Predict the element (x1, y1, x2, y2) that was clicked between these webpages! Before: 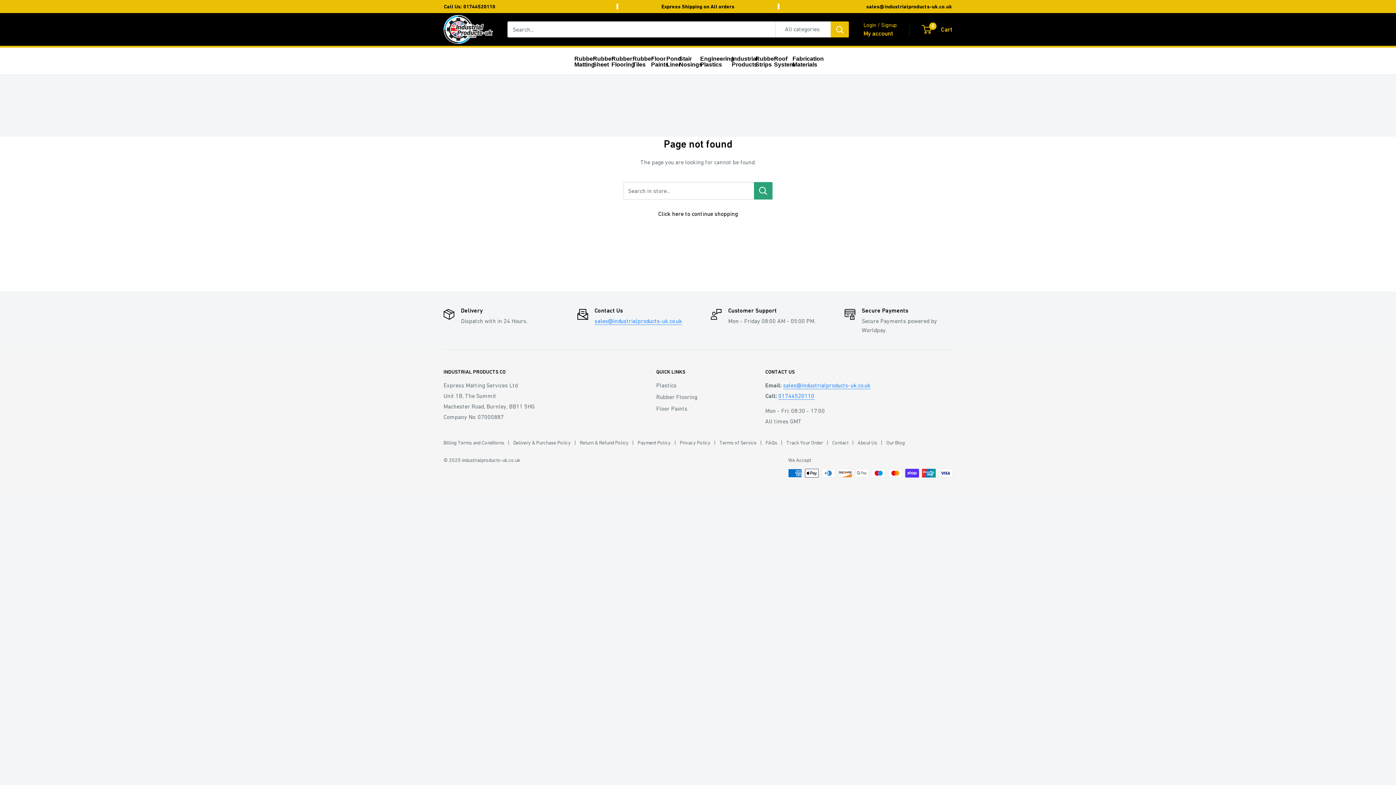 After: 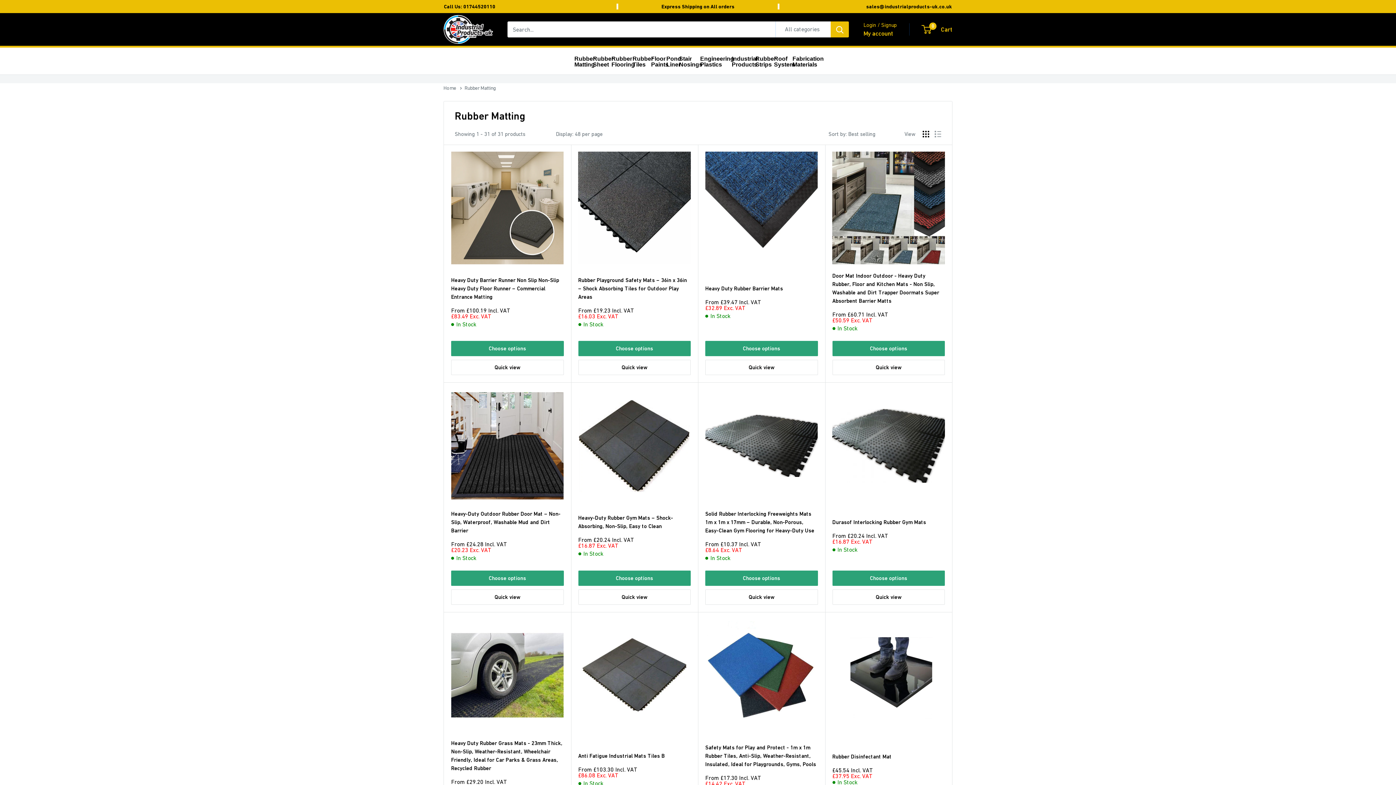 Action: label: Rubber Matting bbox: (574, 55, 582, 67)